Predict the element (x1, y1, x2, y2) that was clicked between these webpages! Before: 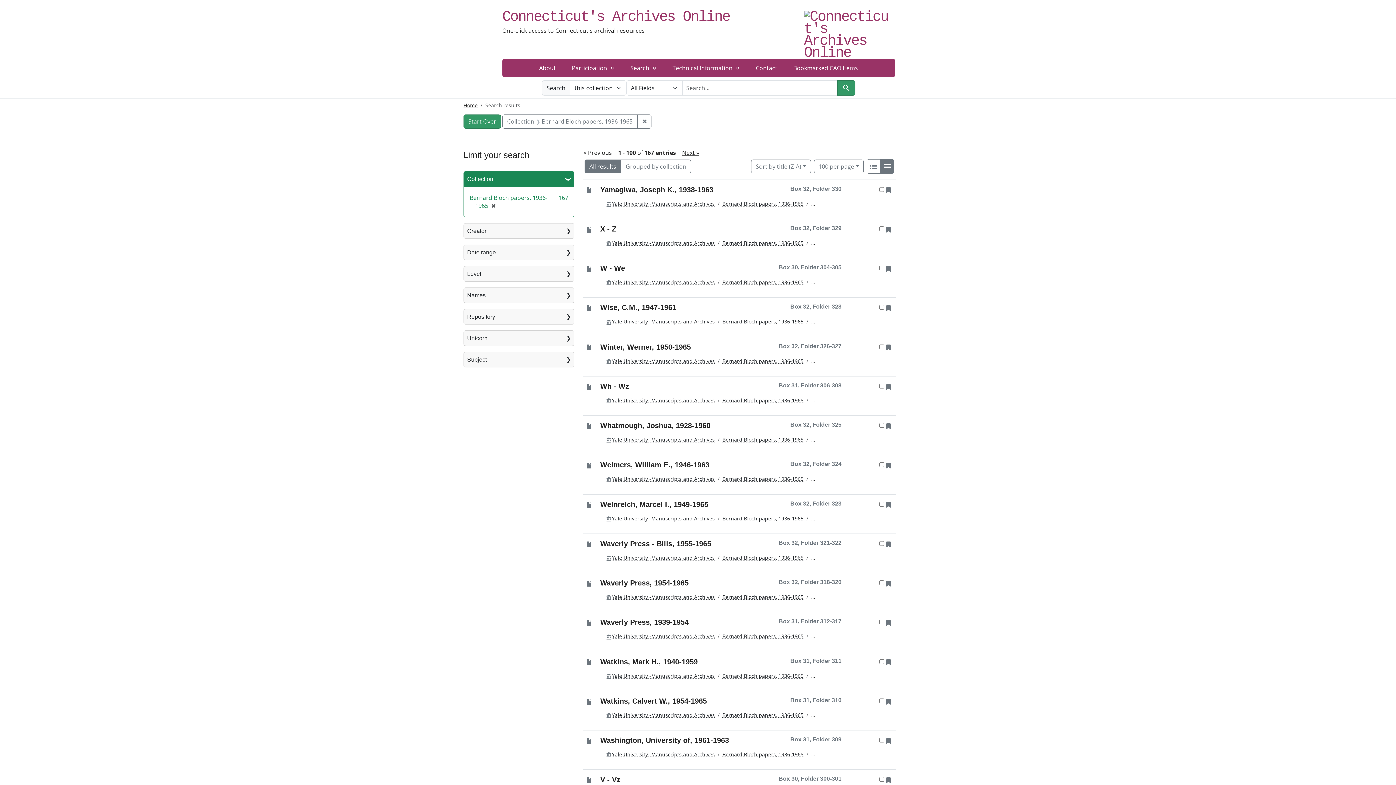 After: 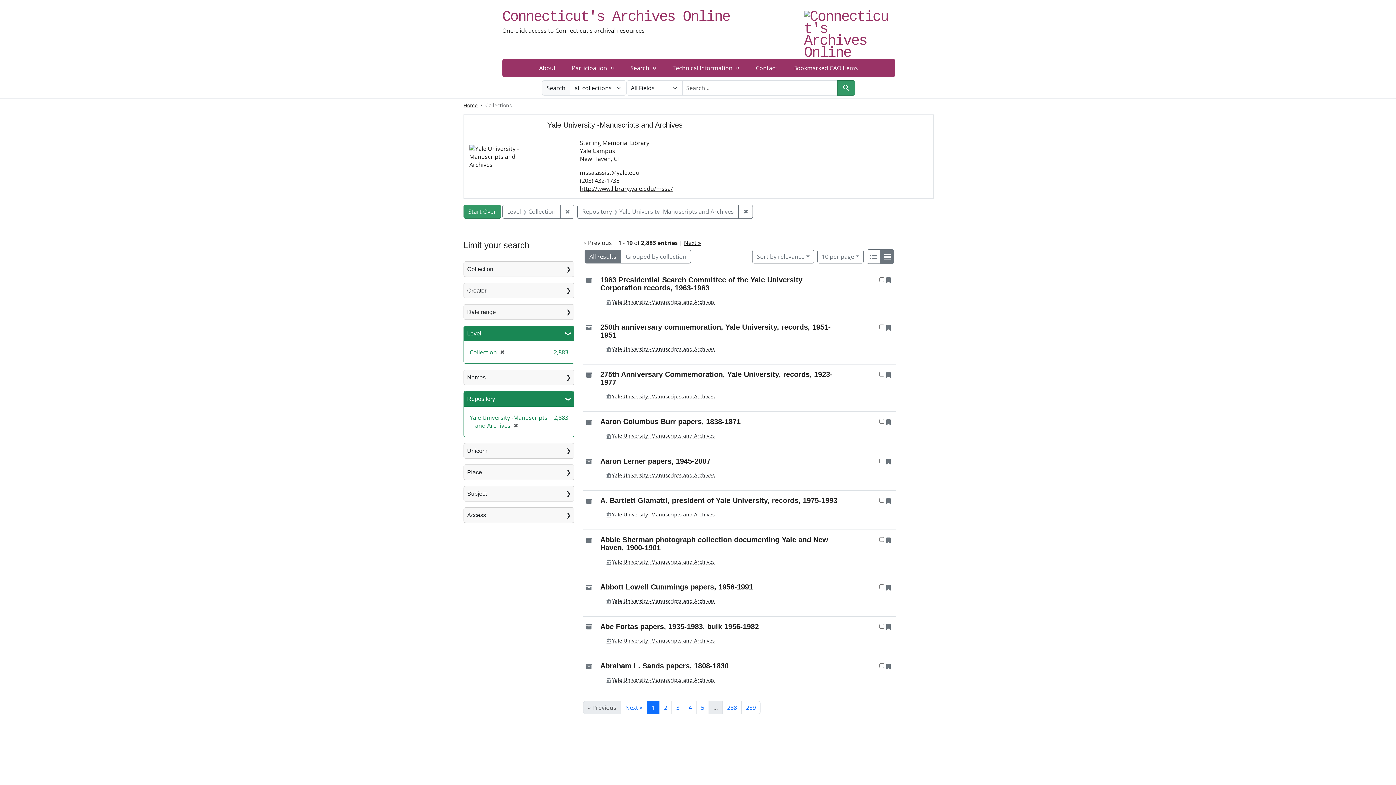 Action: bbox: (612, 475, 715, 482) label: Yale University -Manuscripts and Archives